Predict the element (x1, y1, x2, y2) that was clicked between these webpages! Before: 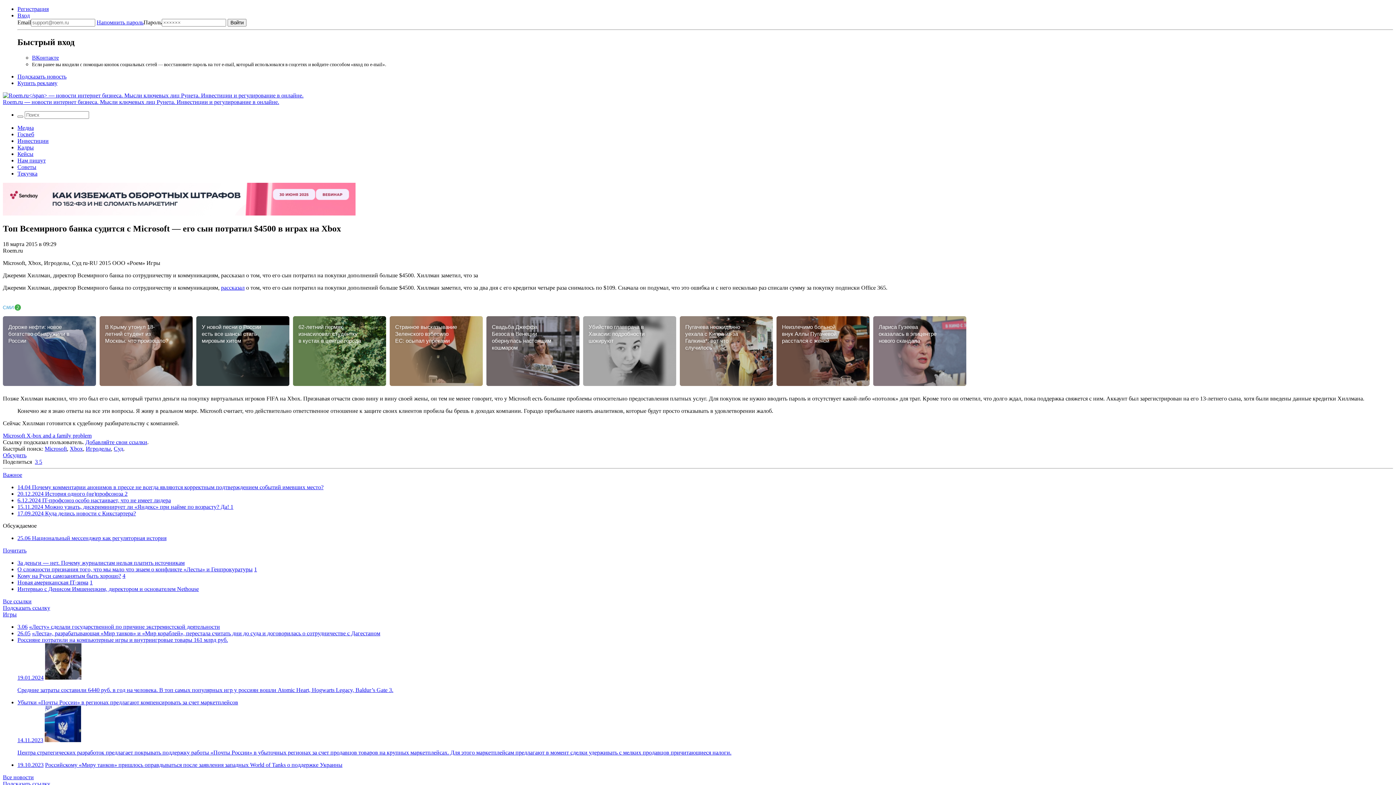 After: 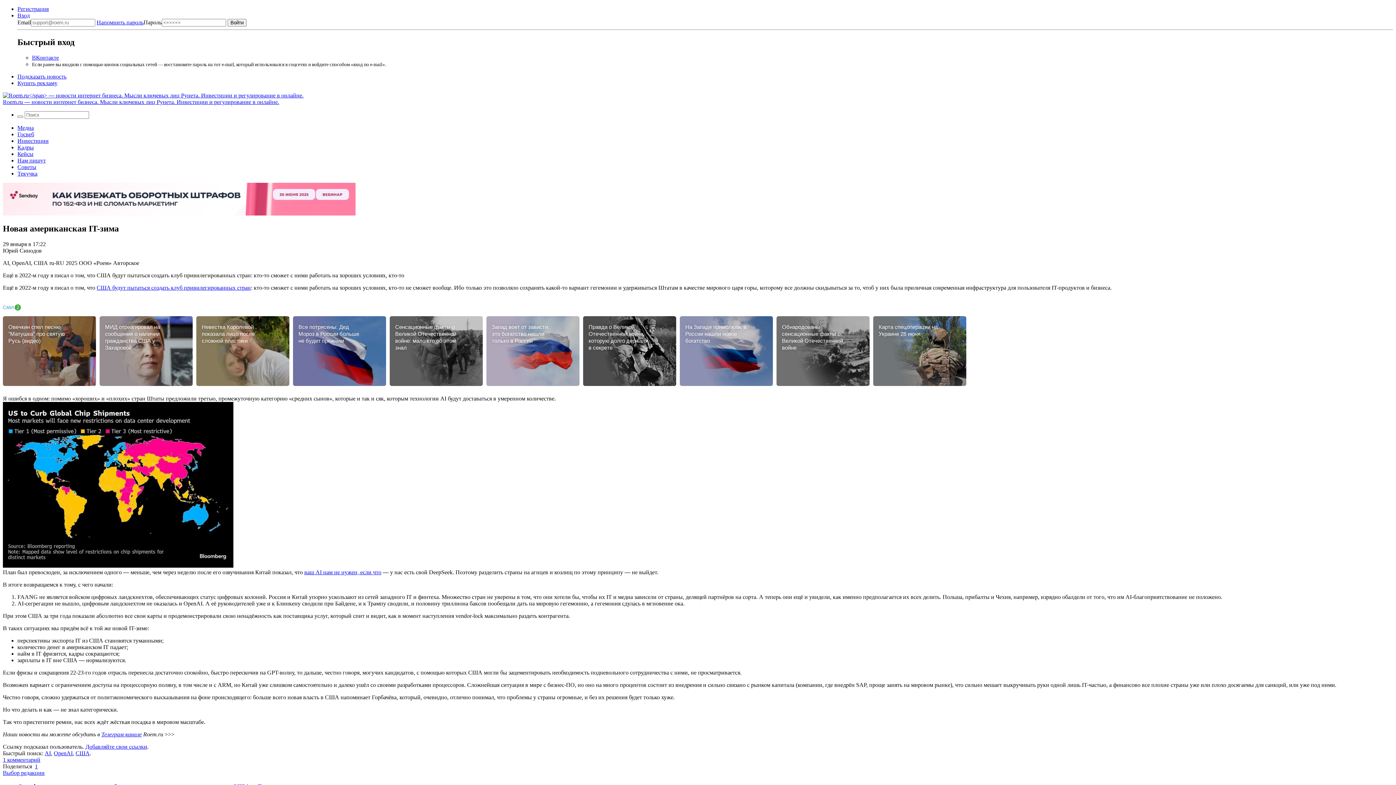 Action: bbox: (17, 579, 88, 585) label: Новая американская IT-зима